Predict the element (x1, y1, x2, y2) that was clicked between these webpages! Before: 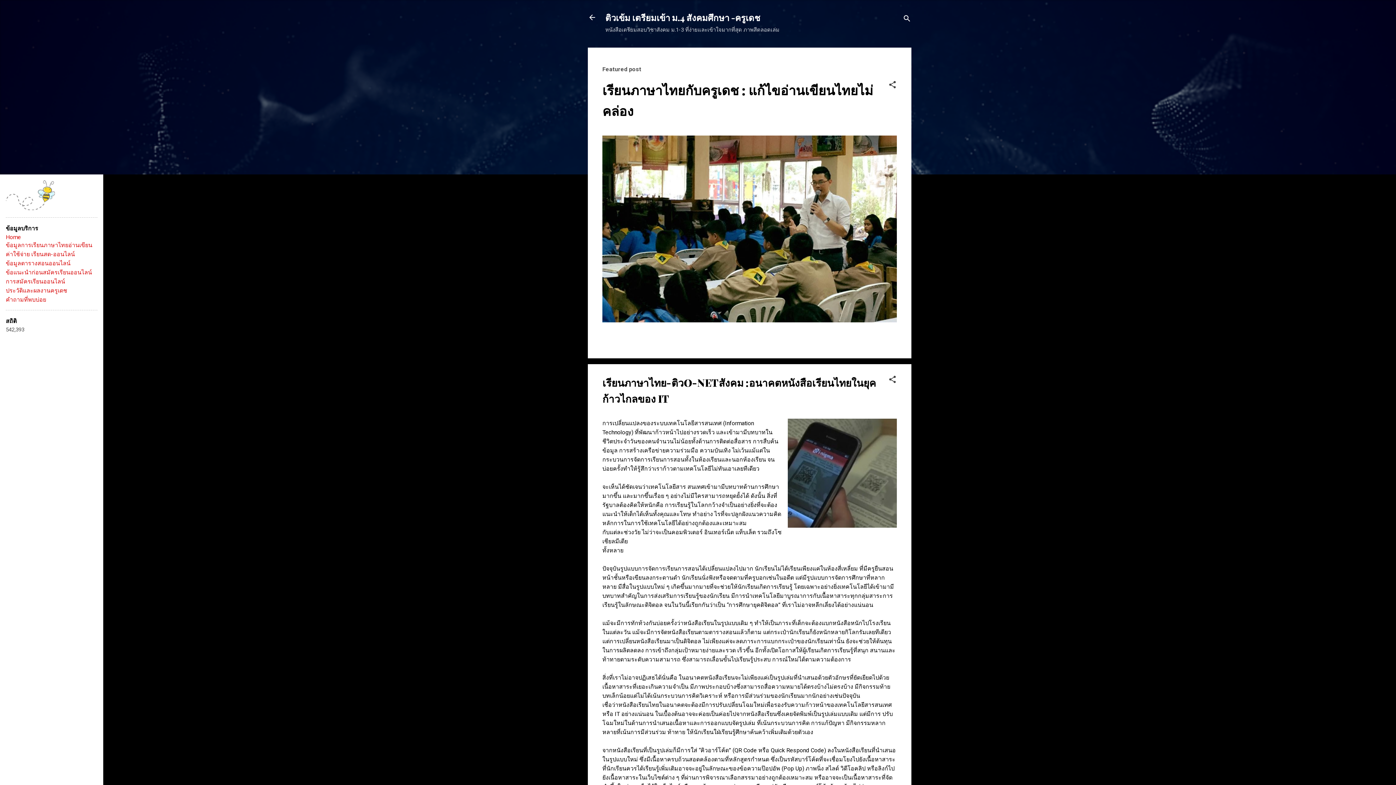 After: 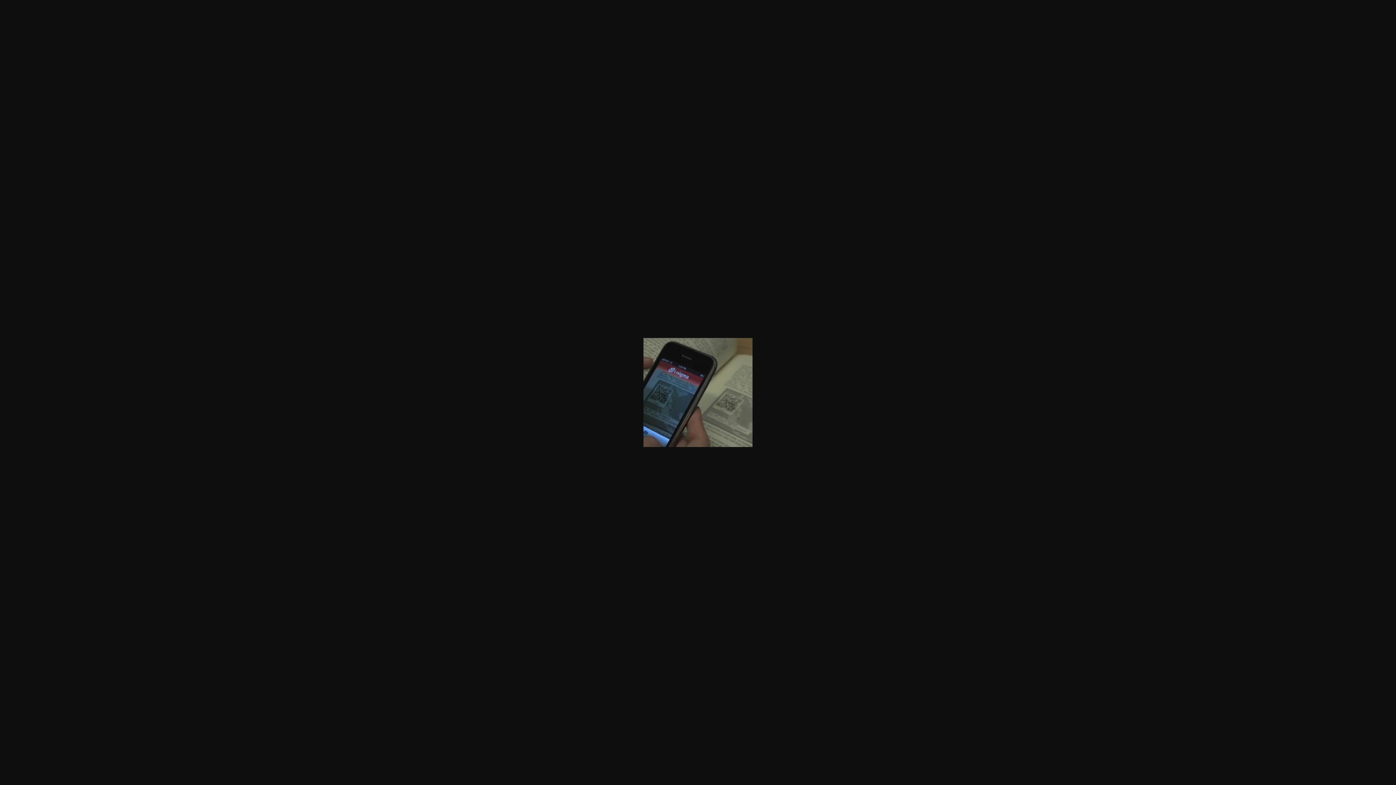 Action: bbox: (788, 418, 897, 530)